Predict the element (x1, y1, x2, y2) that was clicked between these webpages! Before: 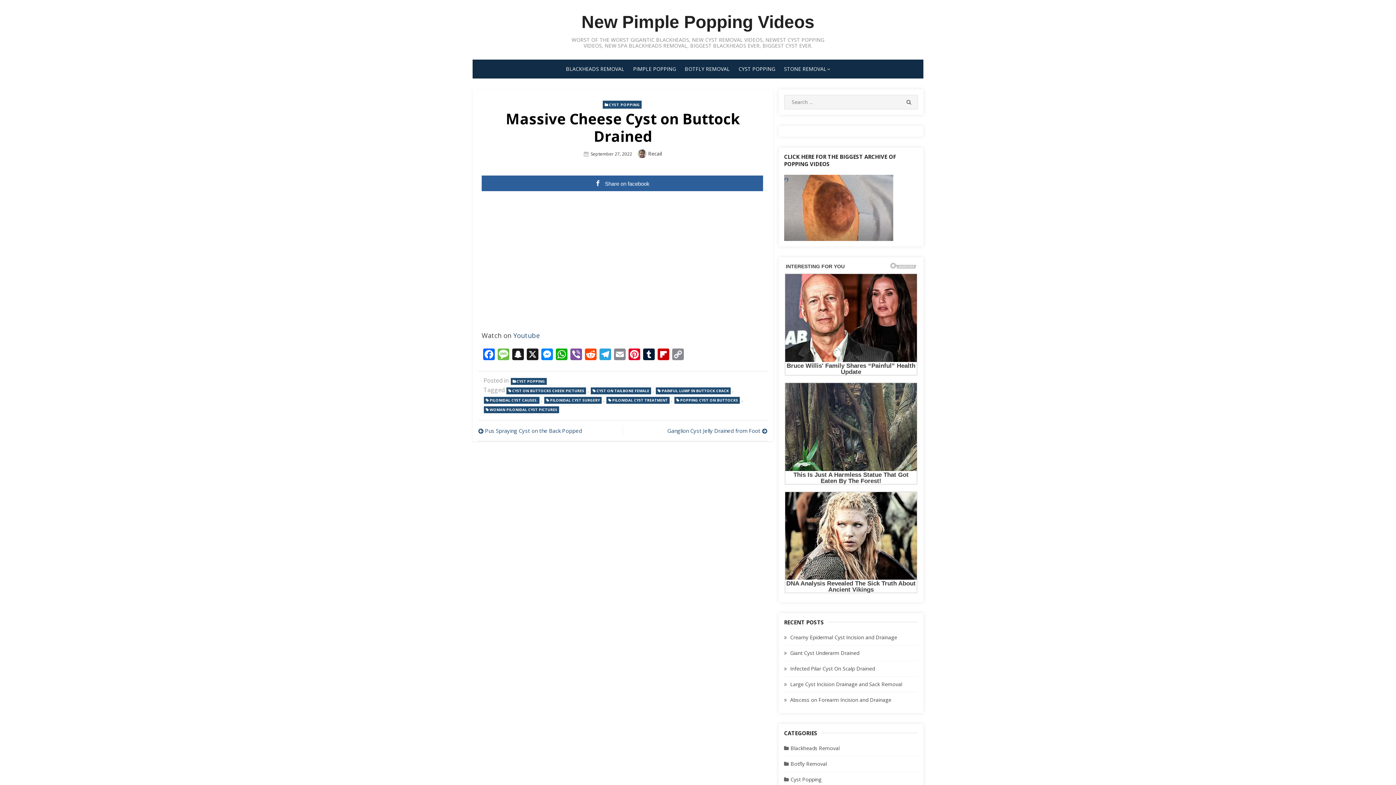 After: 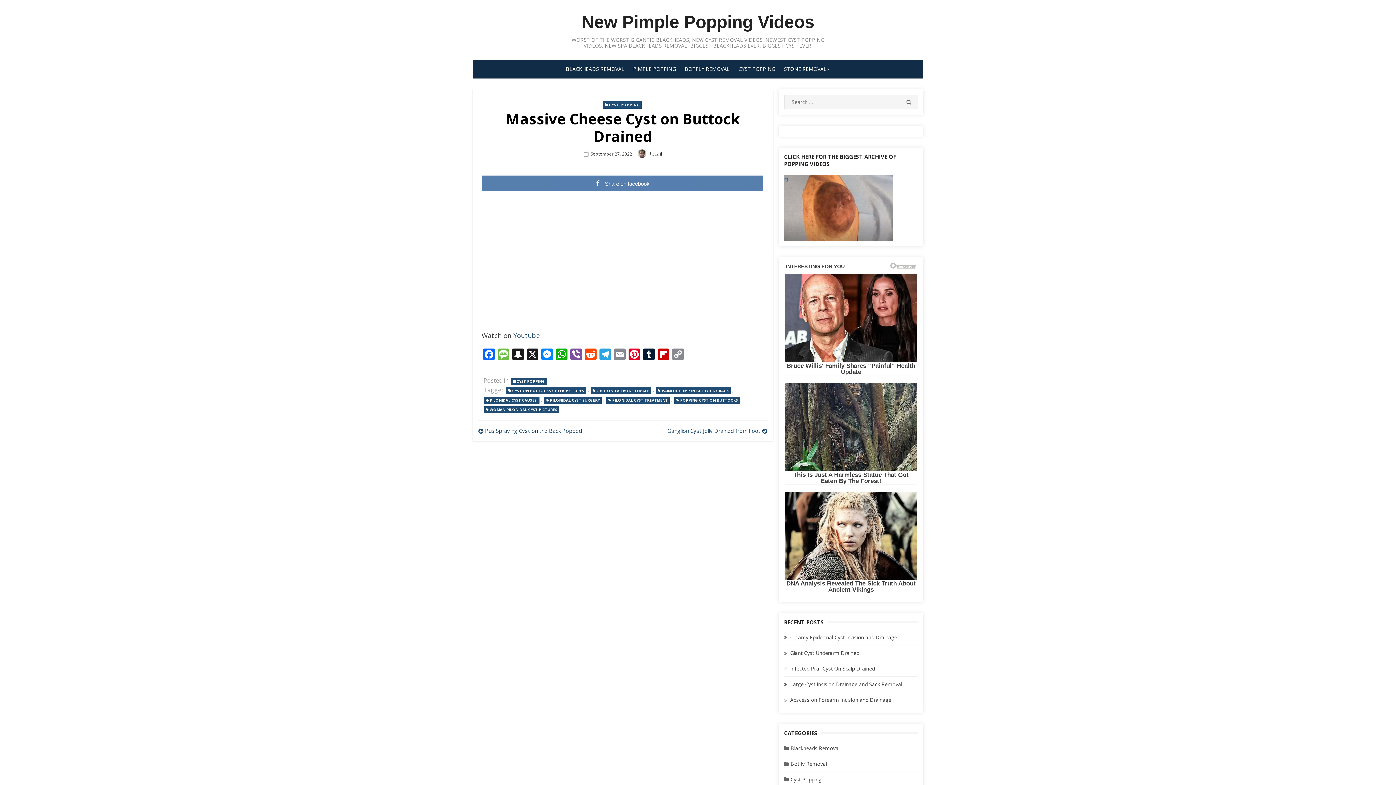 Action: label: Share on facebook bbox: (481, 175, 763, 191)